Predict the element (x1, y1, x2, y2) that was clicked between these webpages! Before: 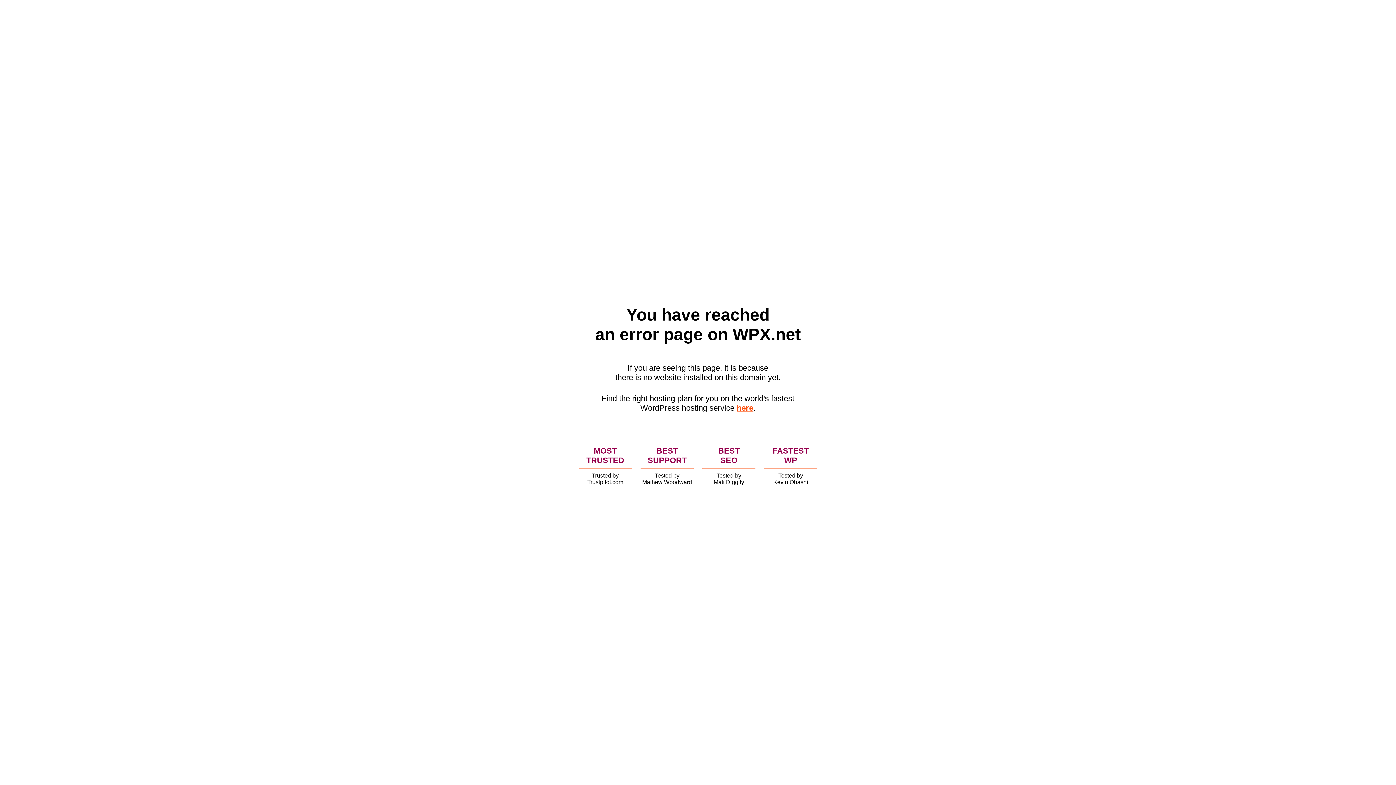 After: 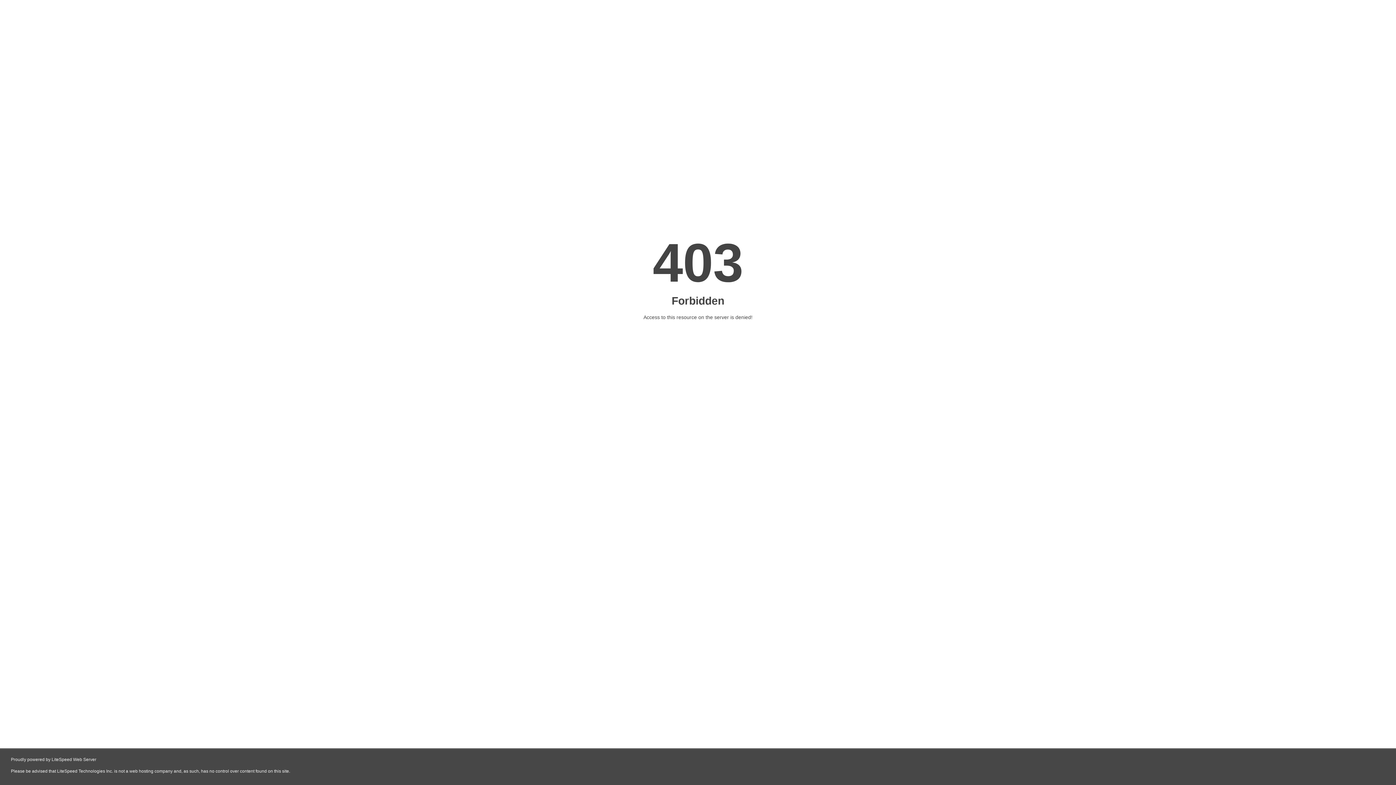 Action: label: here bbox: (736, 403, 753, 412)